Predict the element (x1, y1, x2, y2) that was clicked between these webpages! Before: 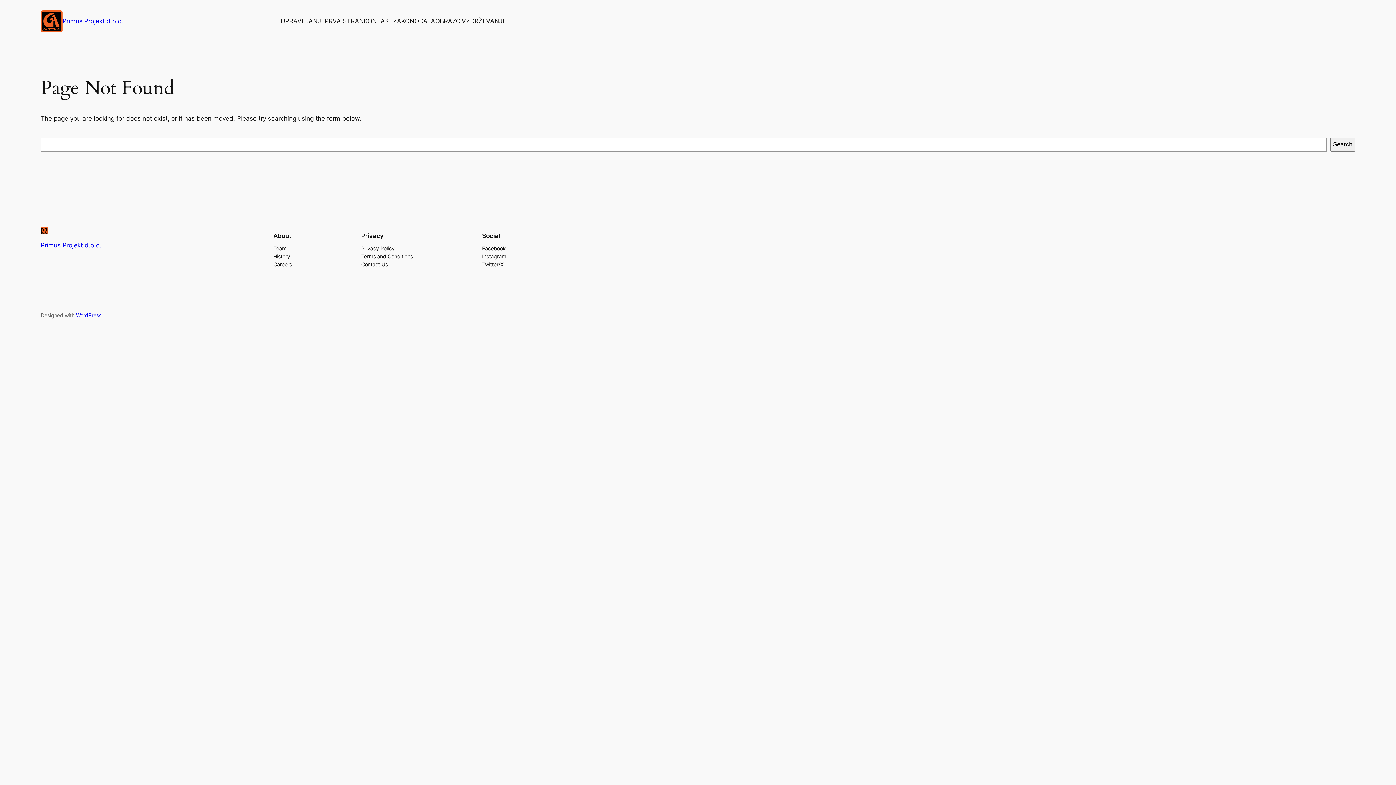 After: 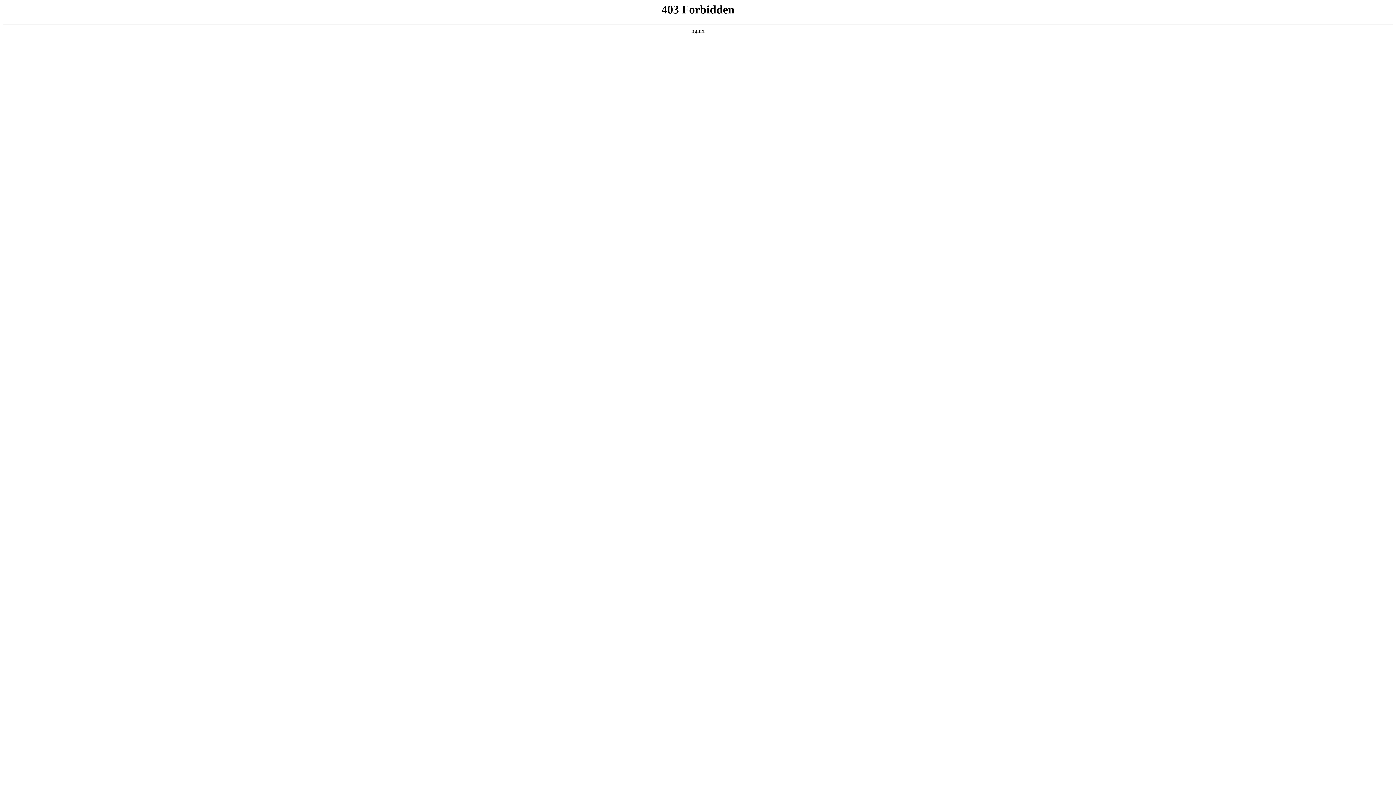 Action: label: WordPress bbox: (76, 312, 101, 318)